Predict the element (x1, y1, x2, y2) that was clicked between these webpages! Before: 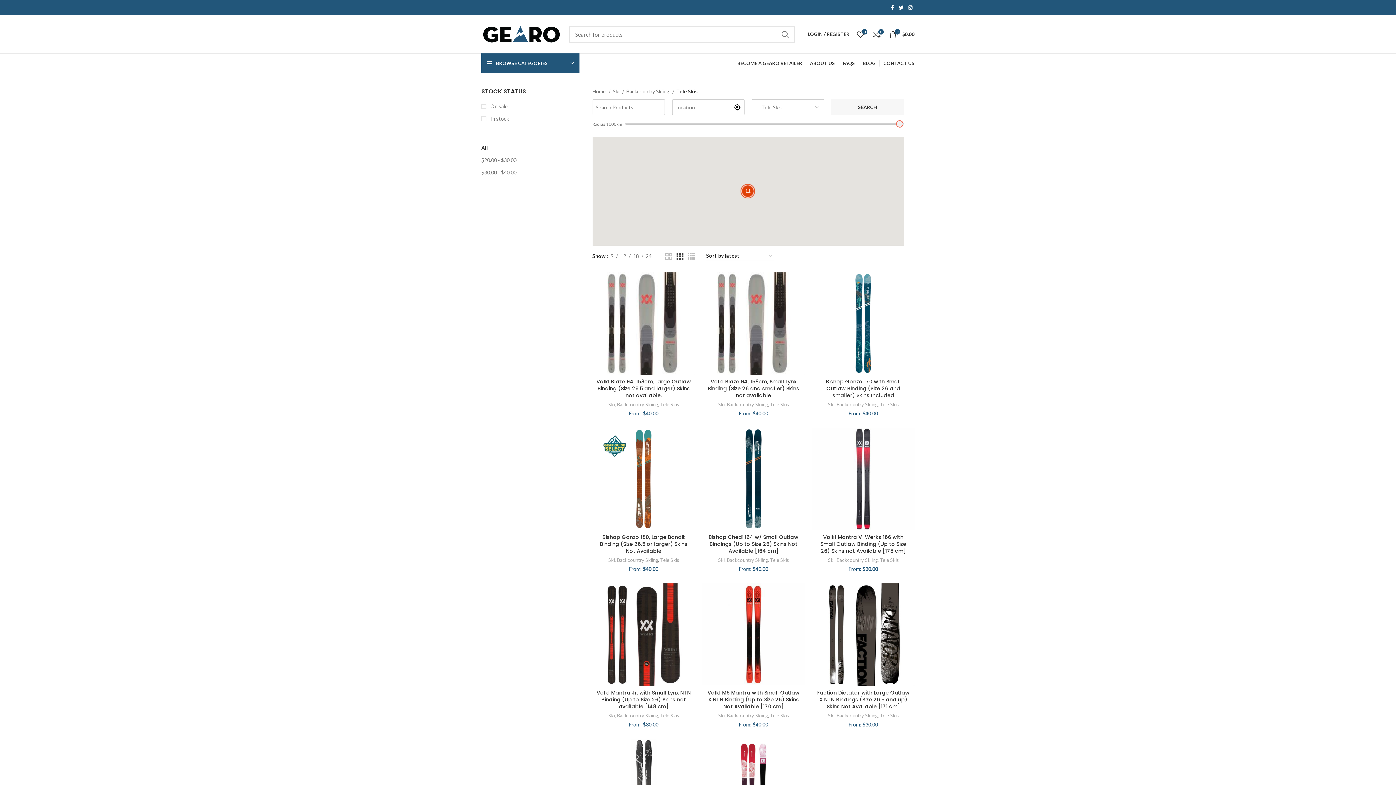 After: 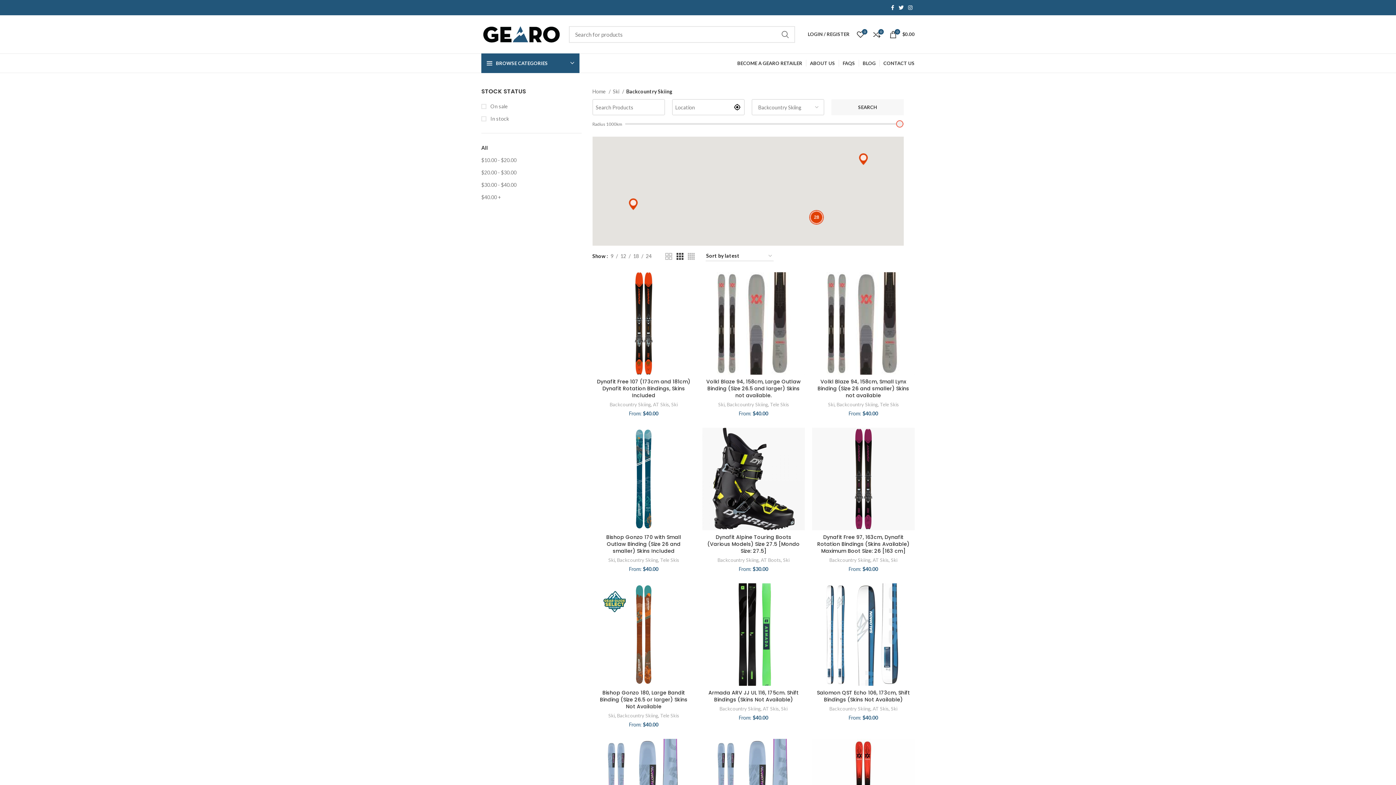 Action: bbox: (617, 556, 658, 564) label: Backcountry Skiing